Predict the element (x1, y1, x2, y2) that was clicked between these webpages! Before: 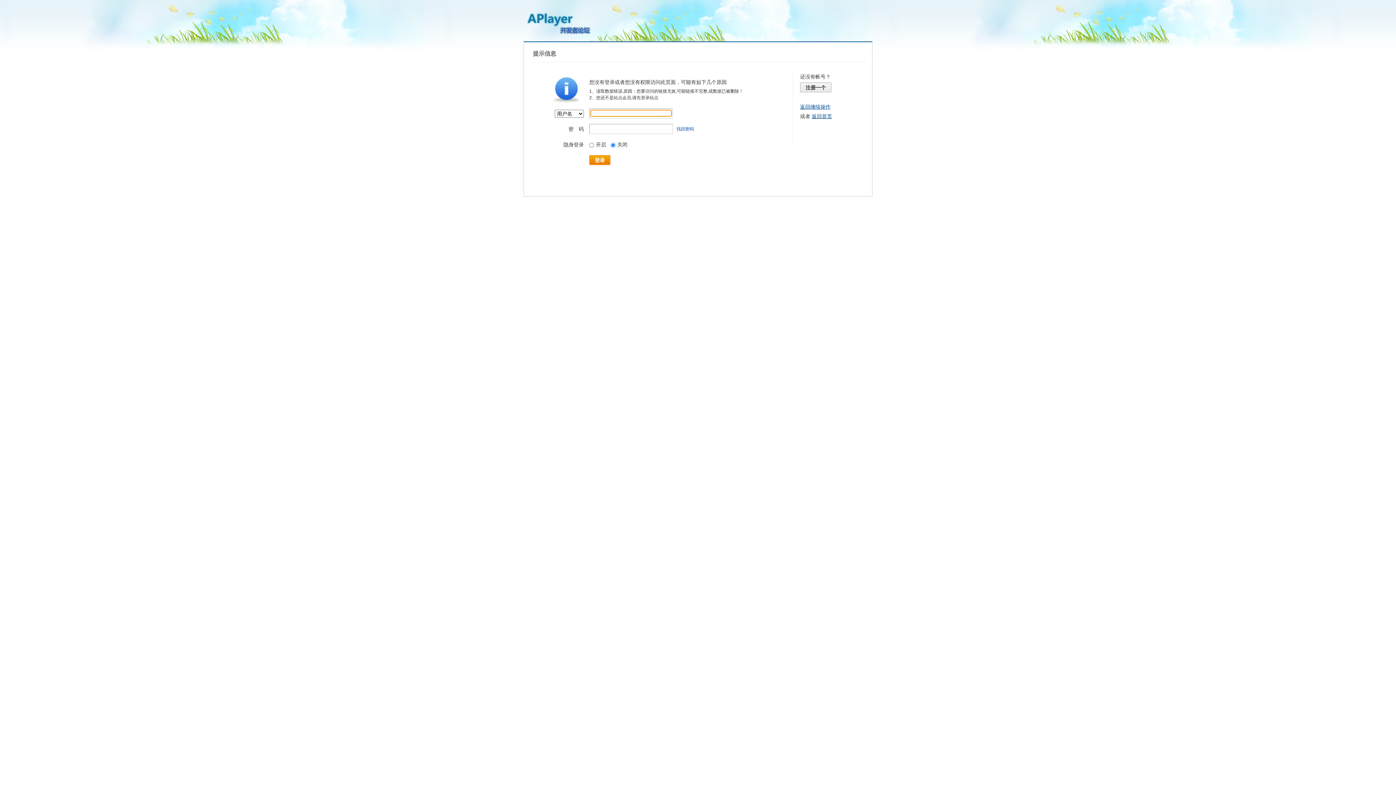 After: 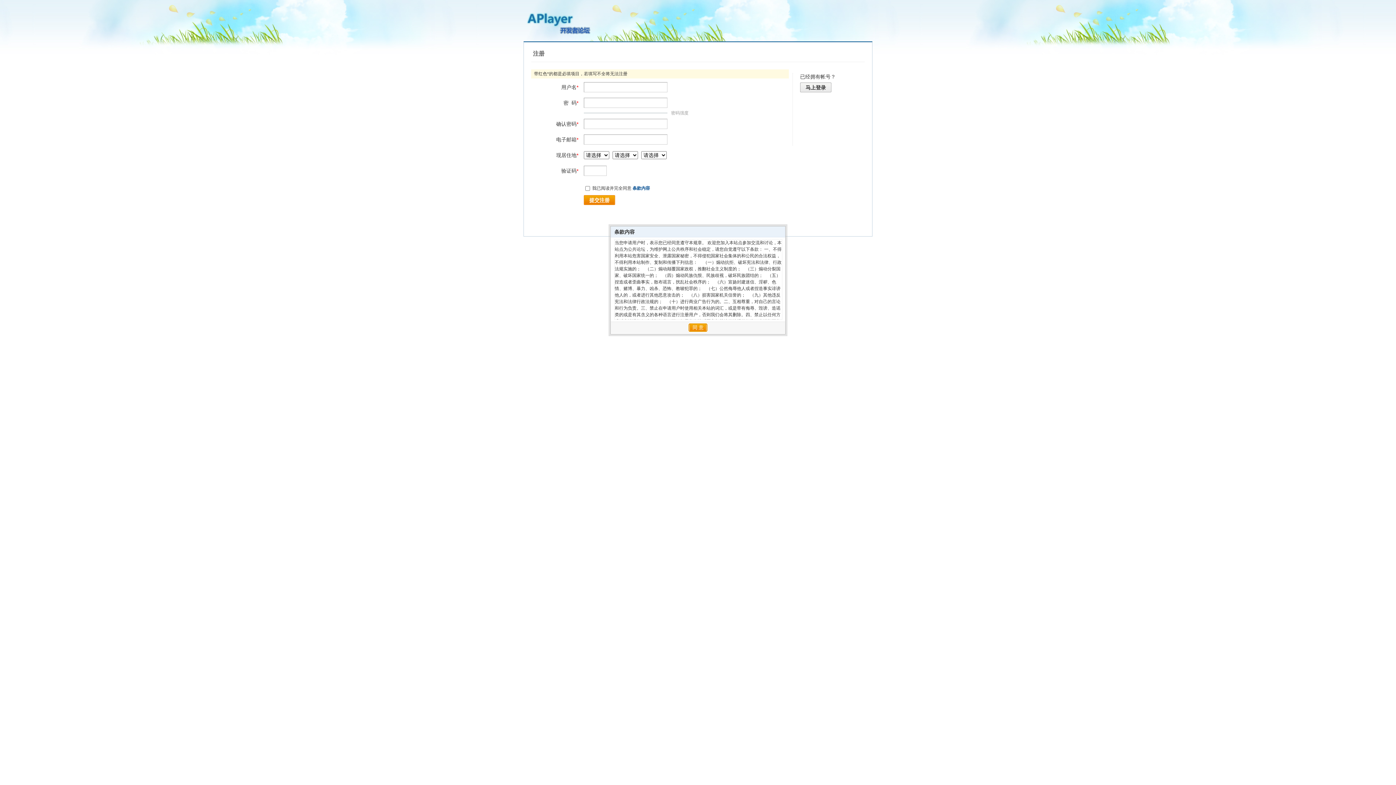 Action: bbox: (800, 82, 831, 92) label: 注册一个